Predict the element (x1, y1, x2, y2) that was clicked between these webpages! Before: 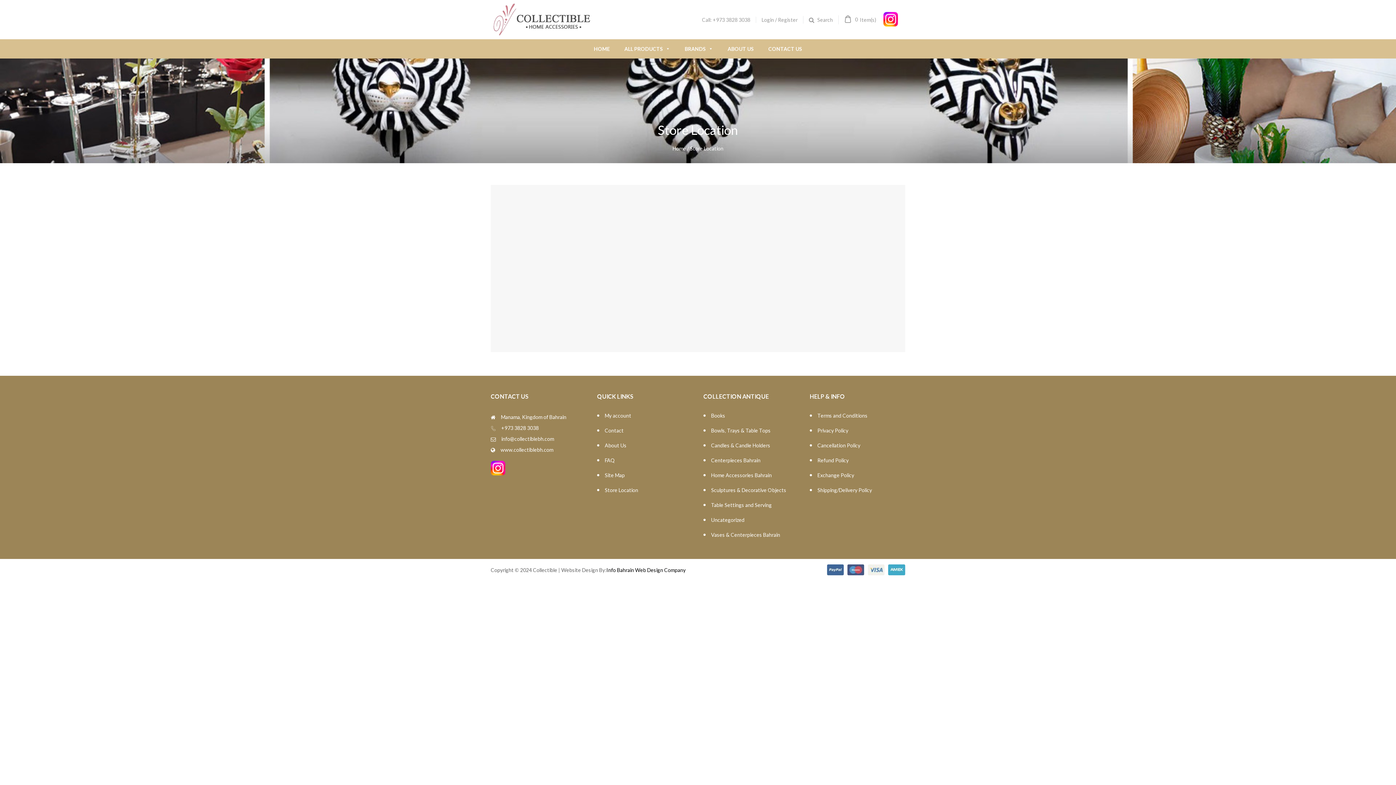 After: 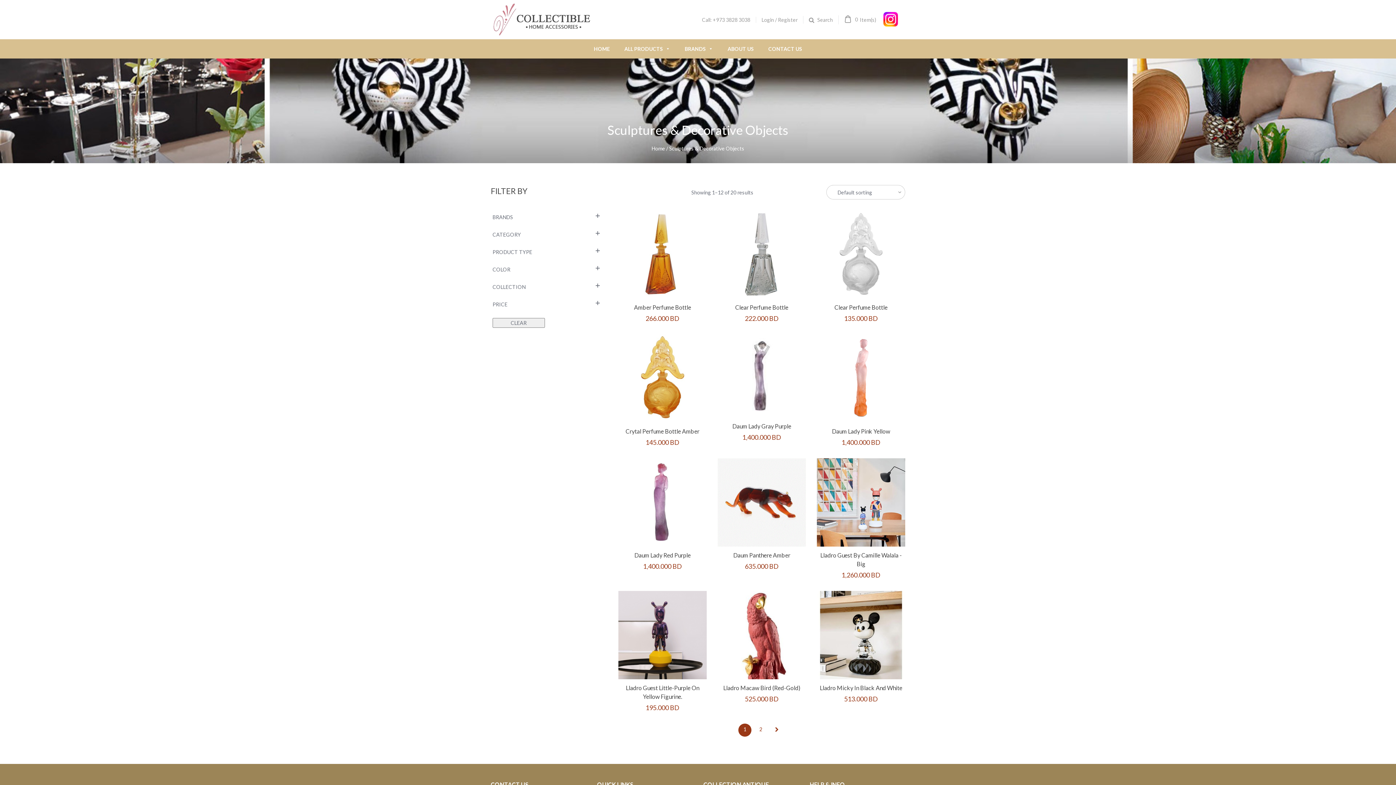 Action: bbox: (703, 482, 799, 497) label: Sculptures & Decorative Objects